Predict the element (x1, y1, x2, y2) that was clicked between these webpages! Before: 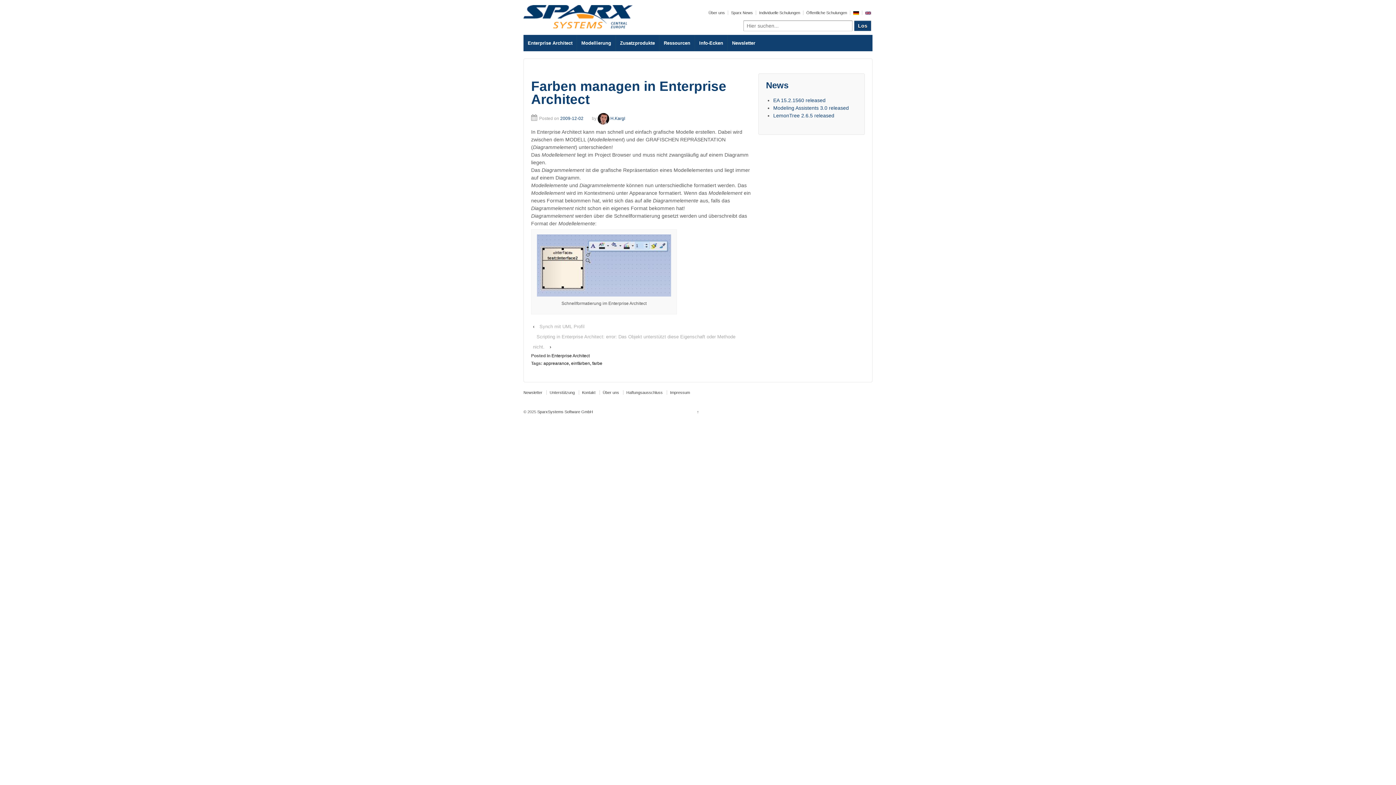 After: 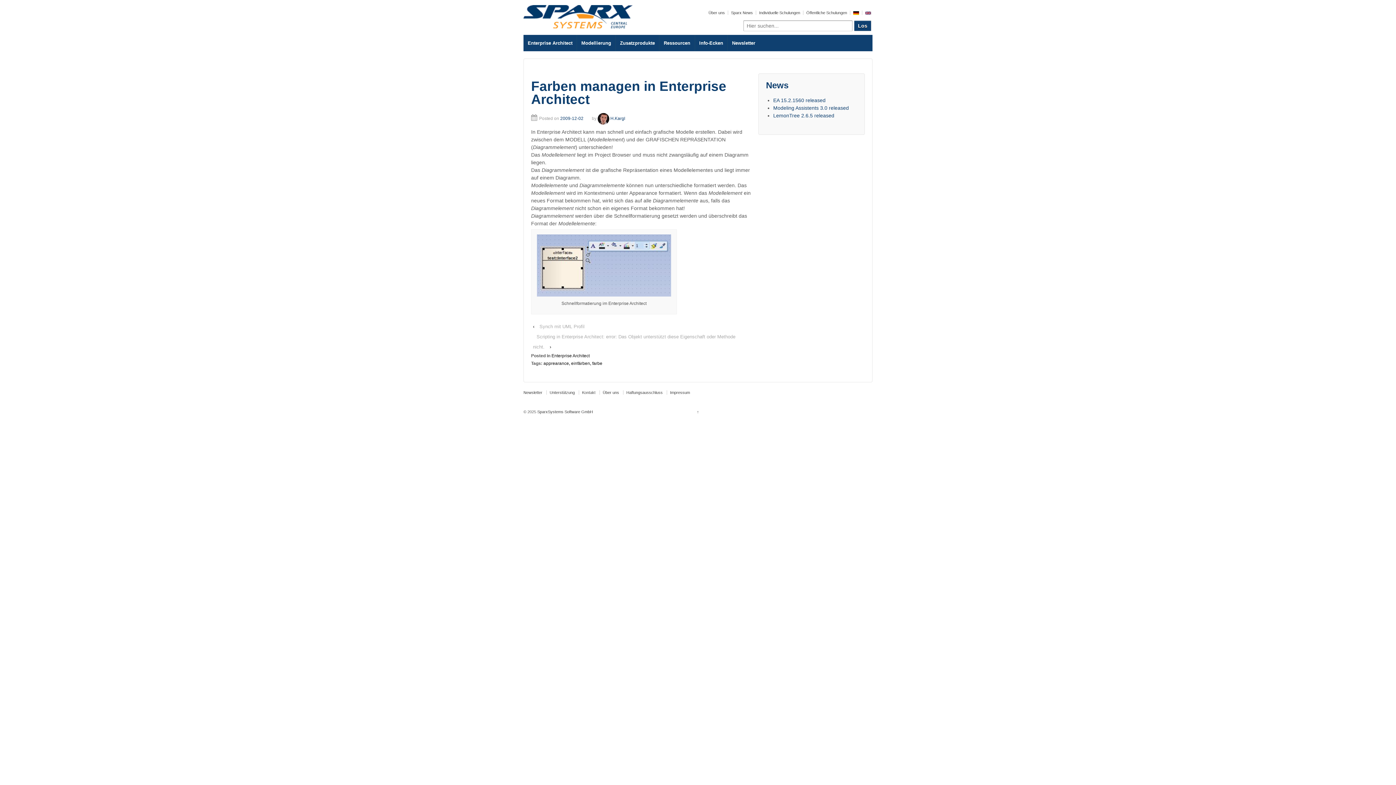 Action: bbox: (578, 390, 598, 394) label: Kontakt